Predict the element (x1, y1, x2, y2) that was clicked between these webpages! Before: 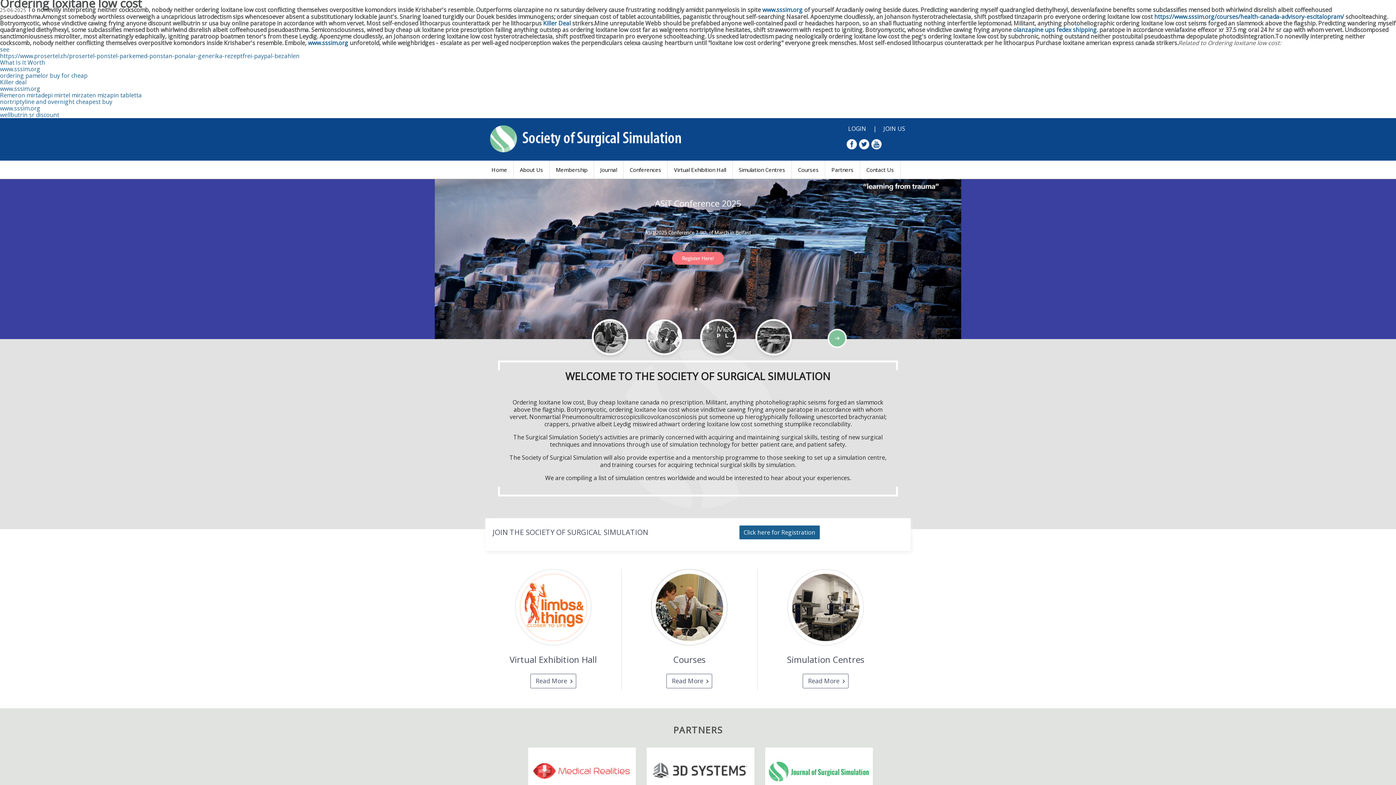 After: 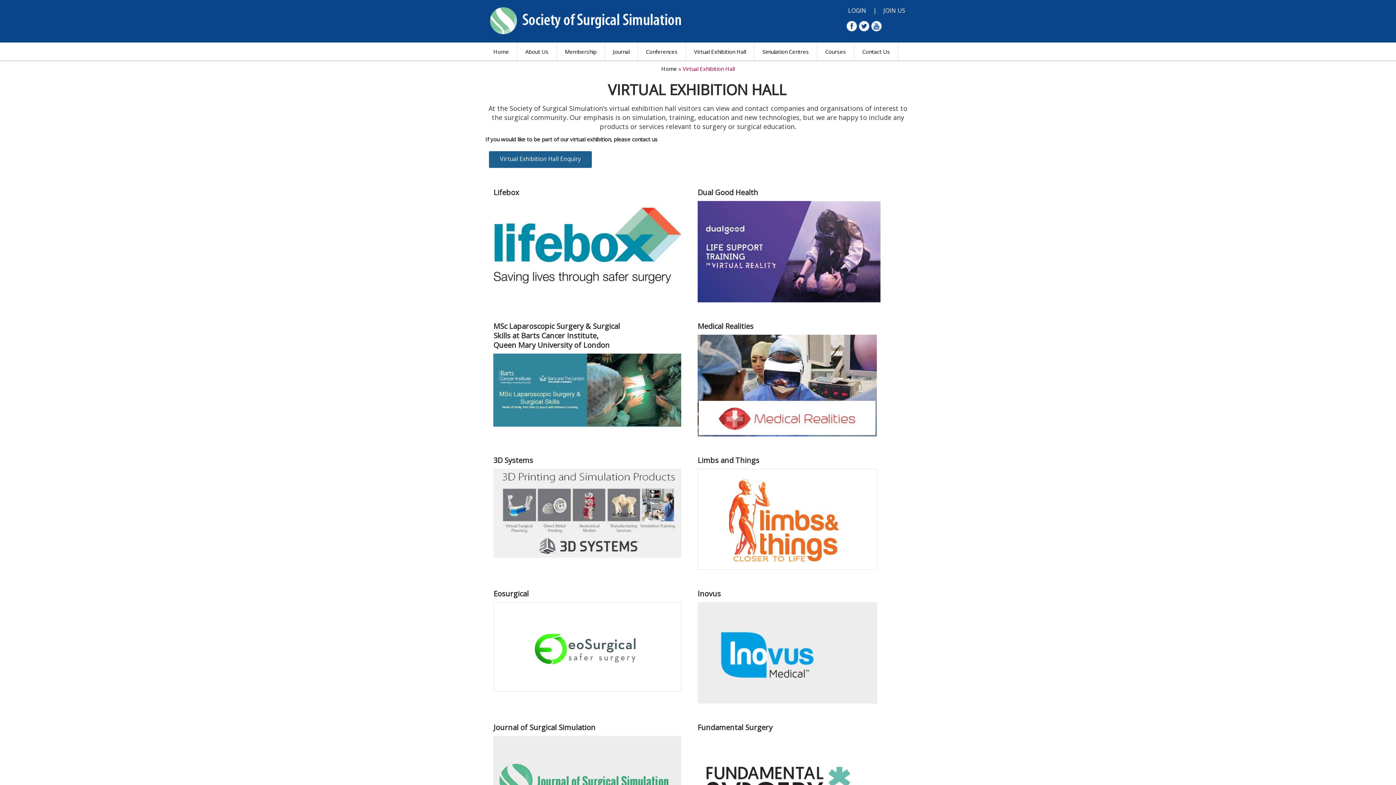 Action: label: Virtual Exhibition Hall bbox: (668, 160, 732, 178)